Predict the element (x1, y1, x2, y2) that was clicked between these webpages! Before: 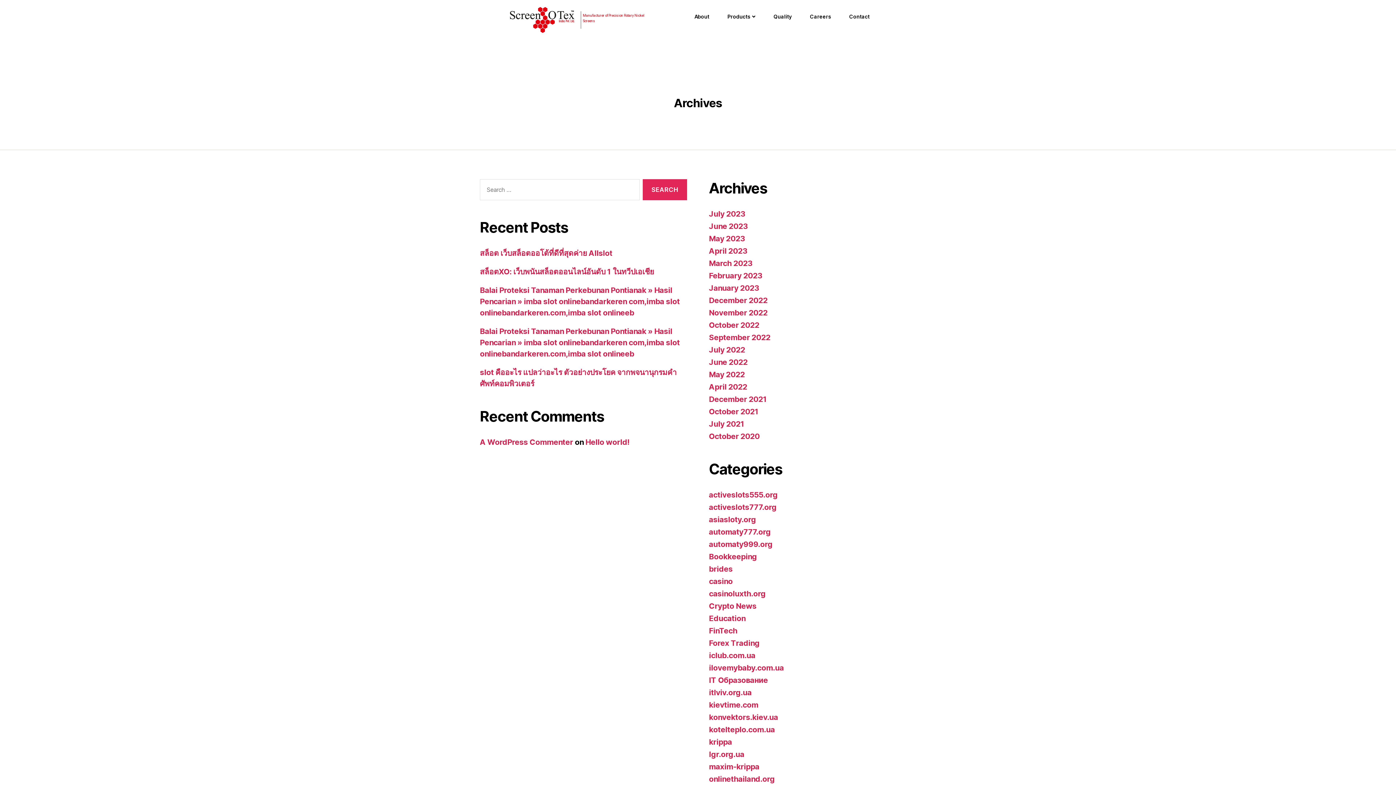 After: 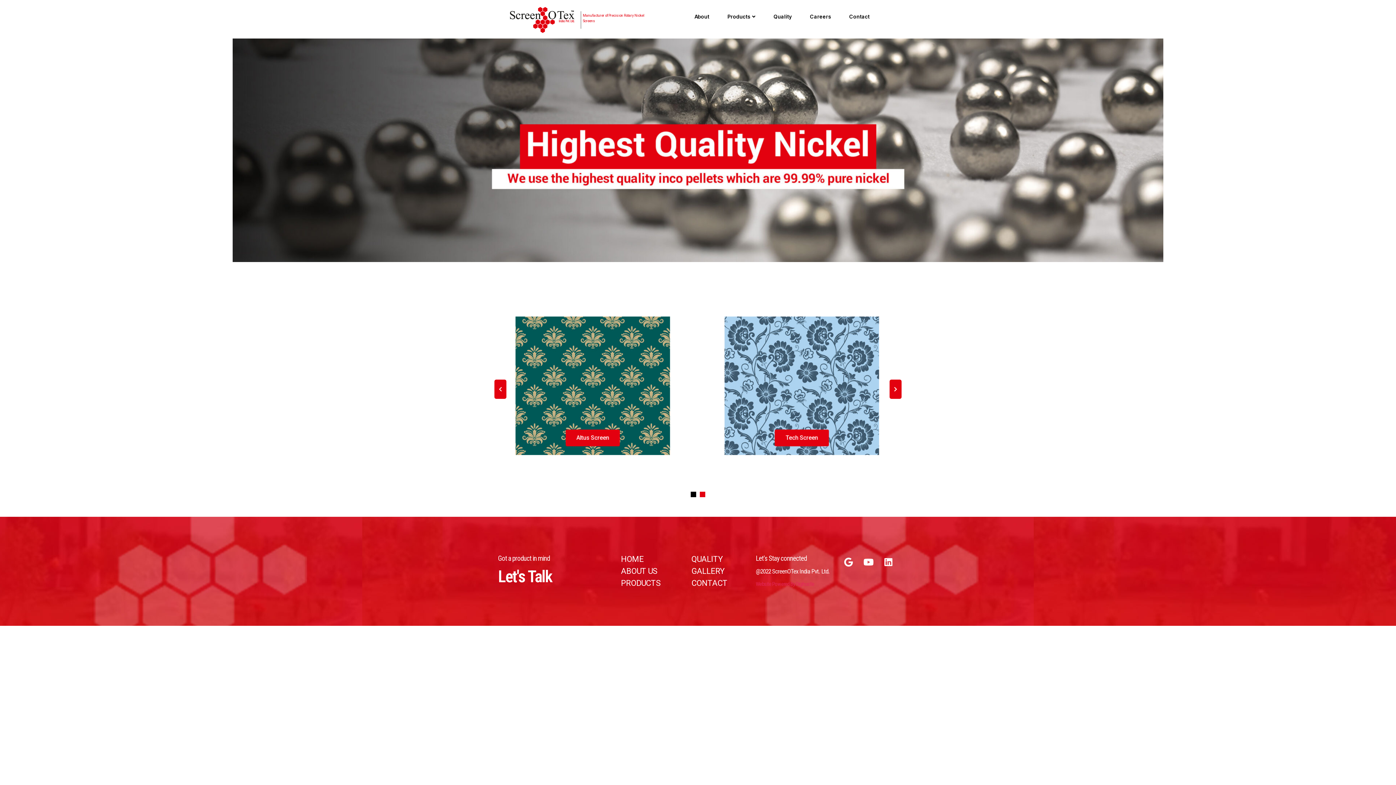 Action: label: Products bbox: (718, 12, 764, 20)